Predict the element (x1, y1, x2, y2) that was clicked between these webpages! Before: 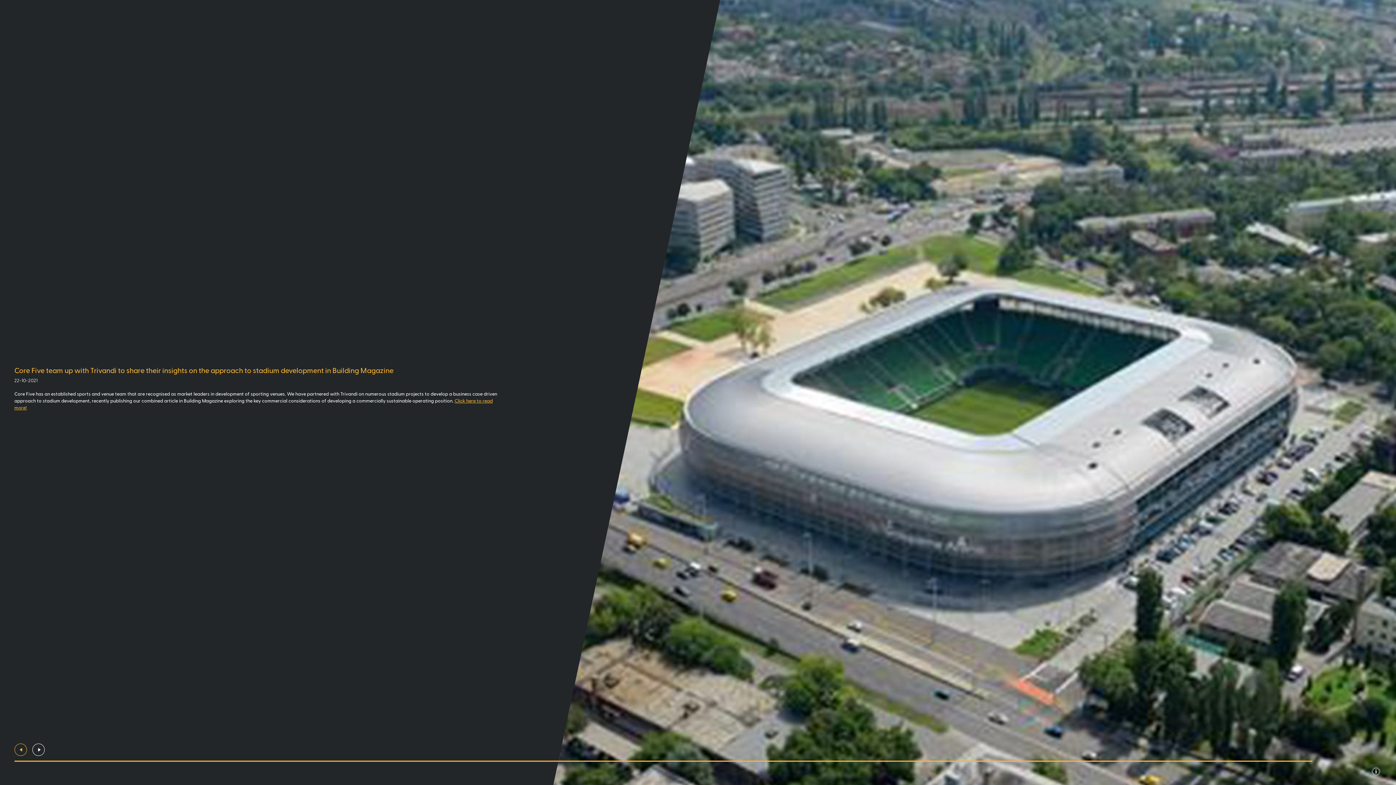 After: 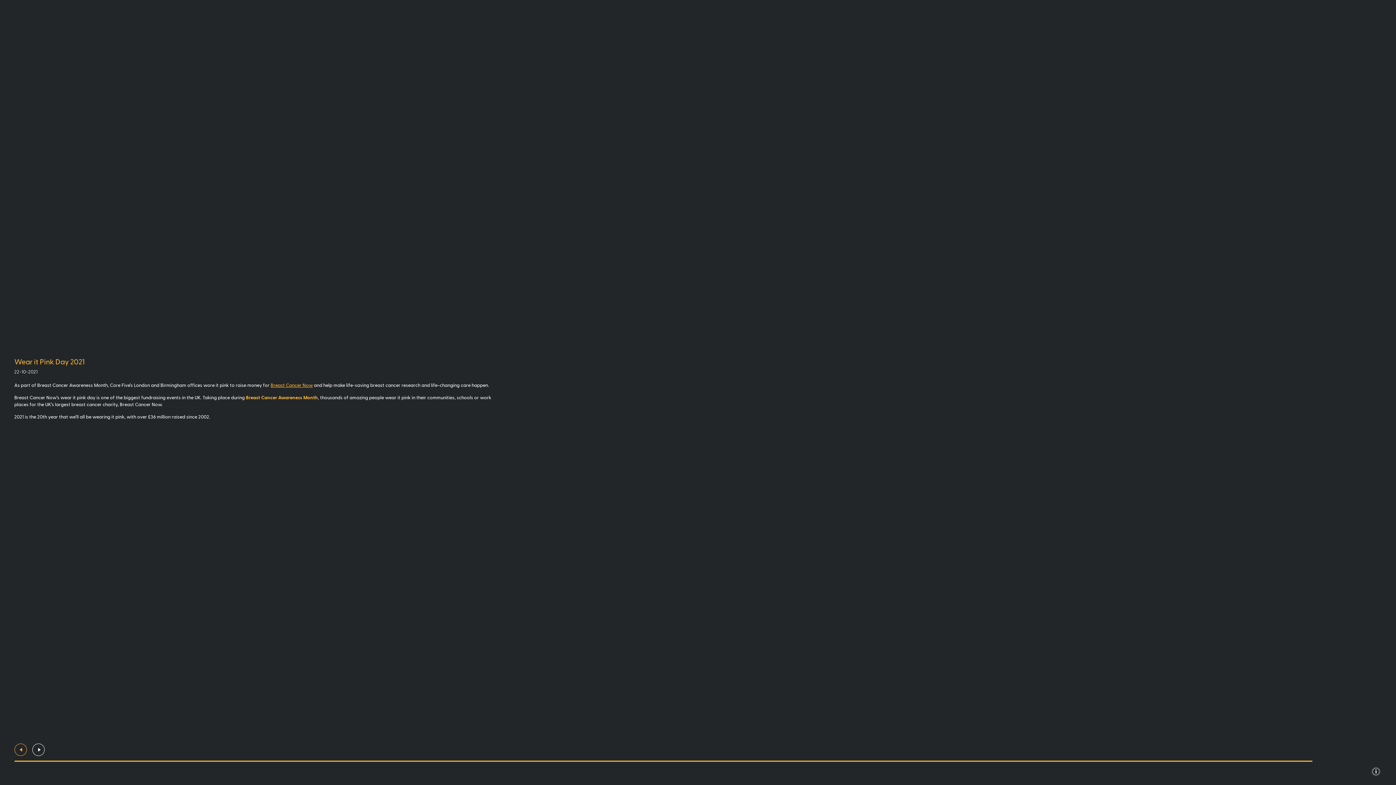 Action: bbox: (32, 744, 44, 756)